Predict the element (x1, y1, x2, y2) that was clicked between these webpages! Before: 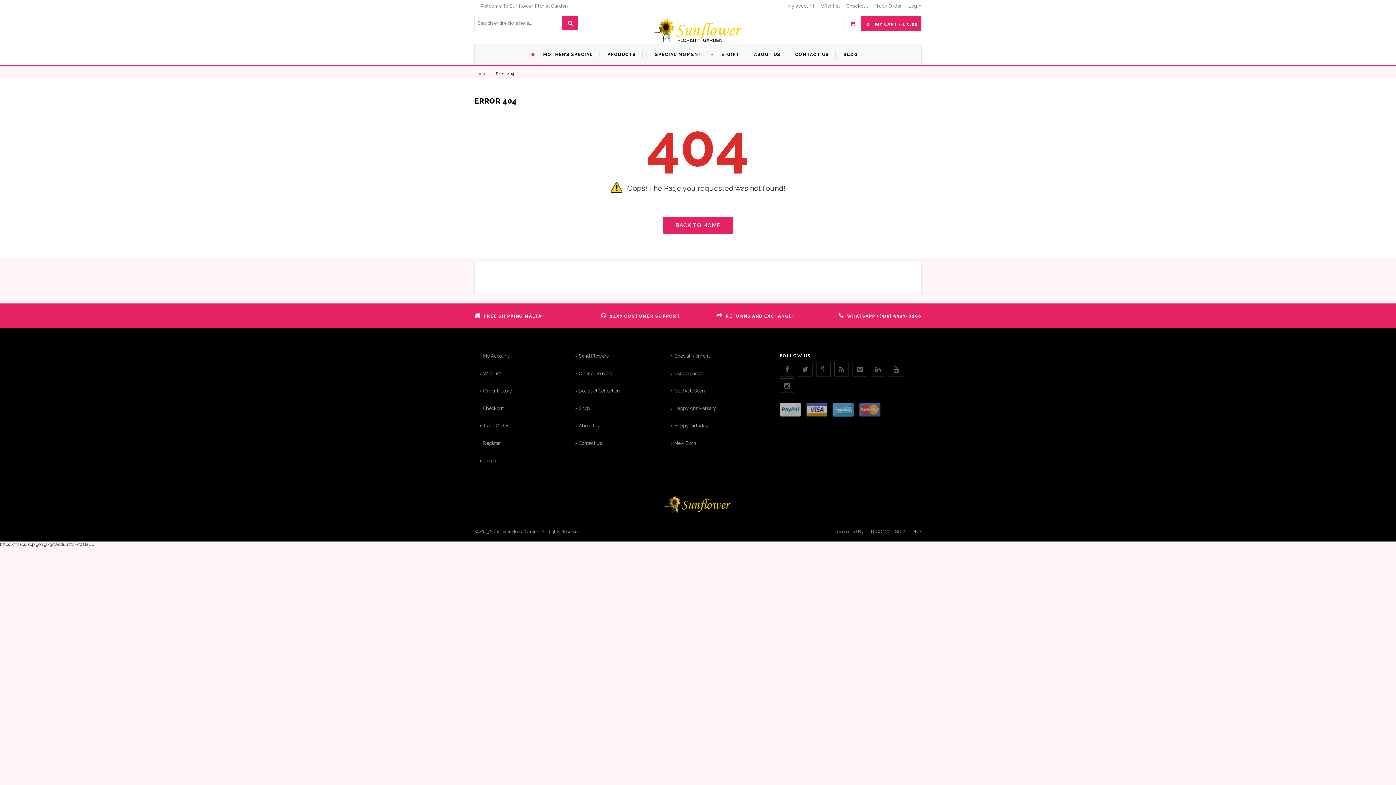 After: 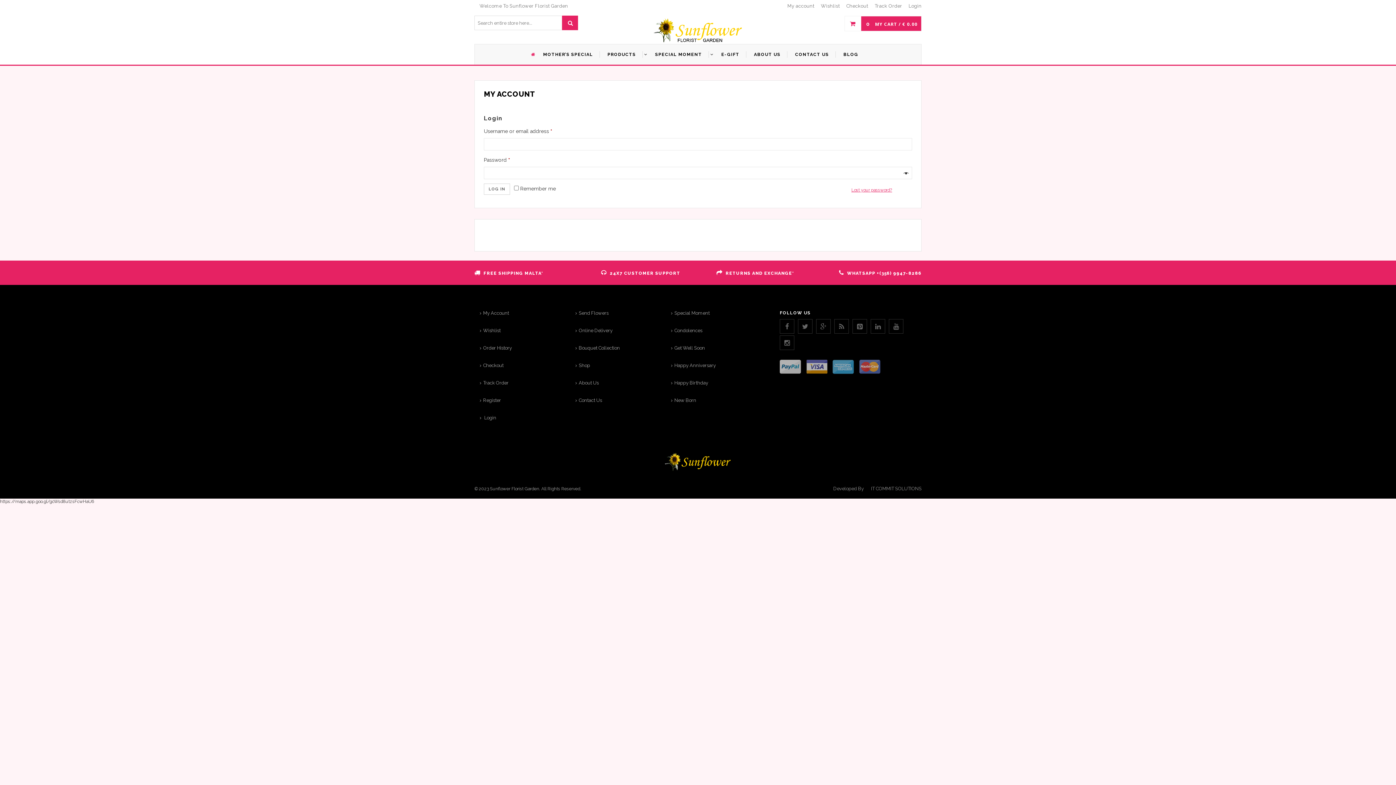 Action: bbox: (787, 3, 814, 10) label: My account